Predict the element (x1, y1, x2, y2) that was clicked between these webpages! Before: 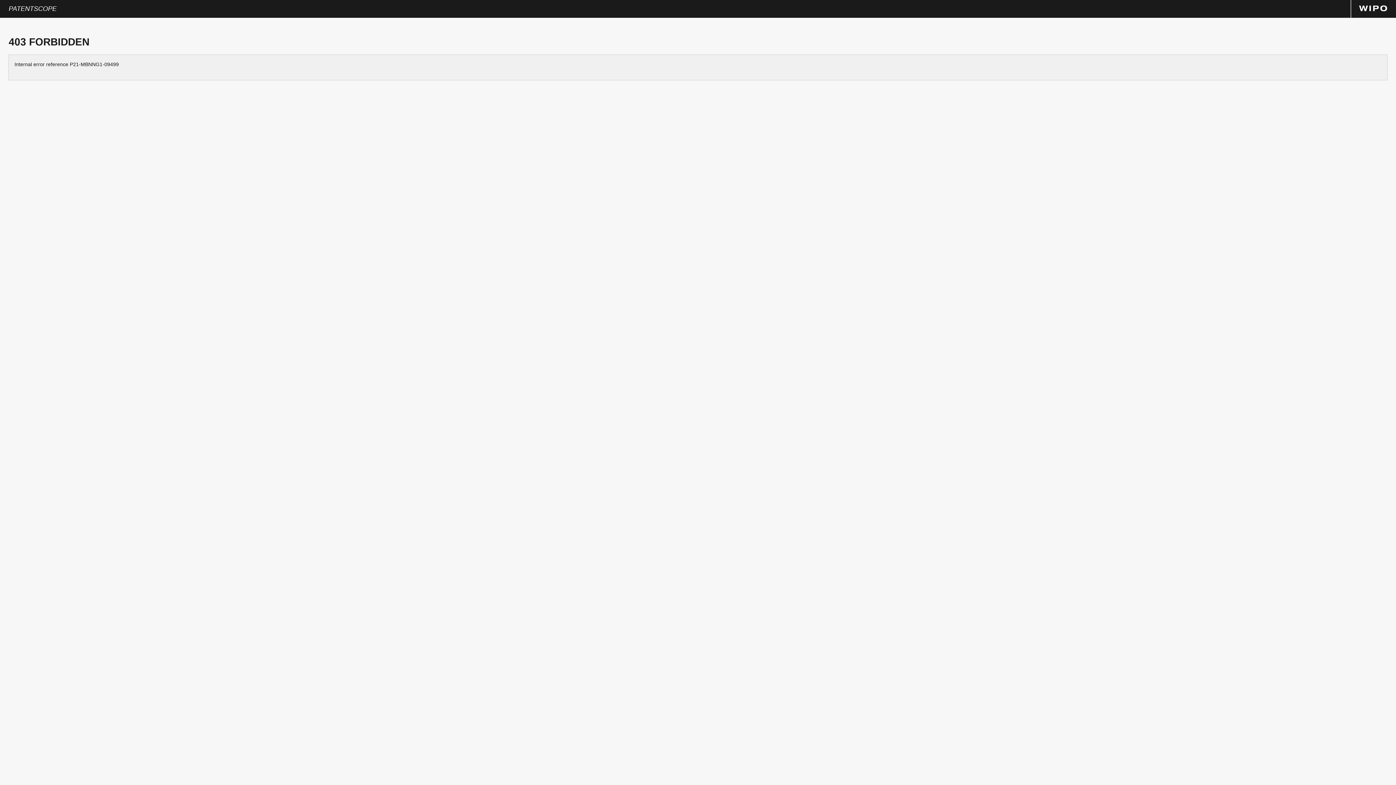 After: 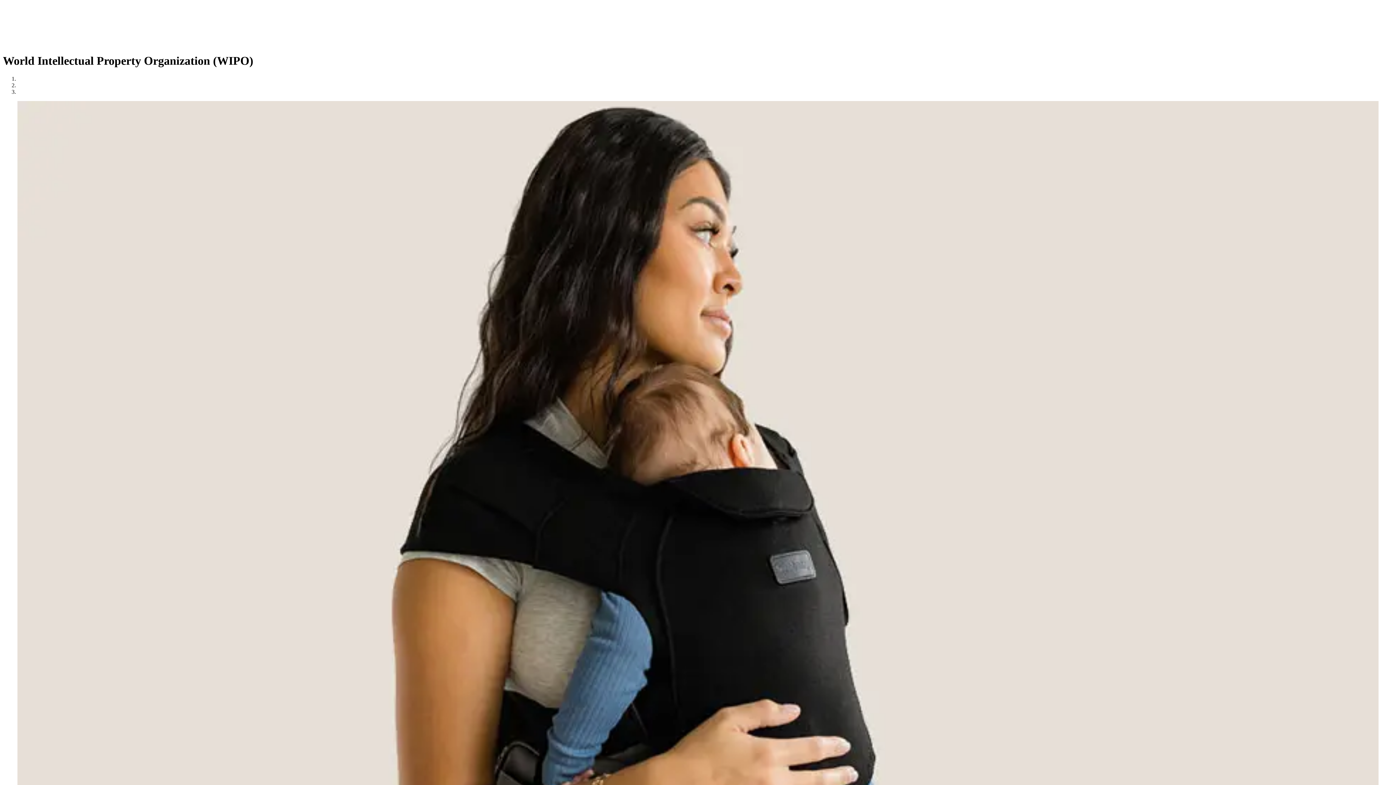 Action: bbox: (1359, 6, 1387, 12)